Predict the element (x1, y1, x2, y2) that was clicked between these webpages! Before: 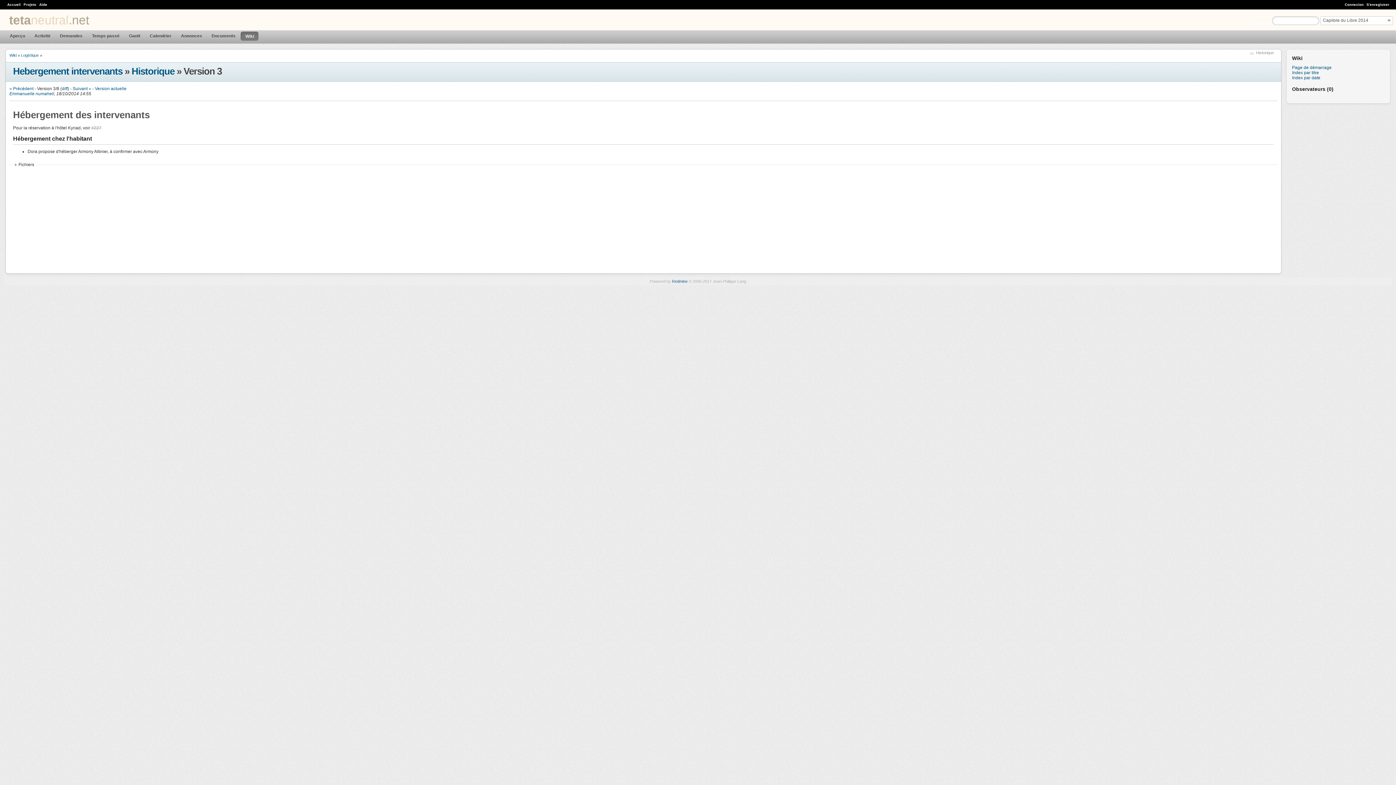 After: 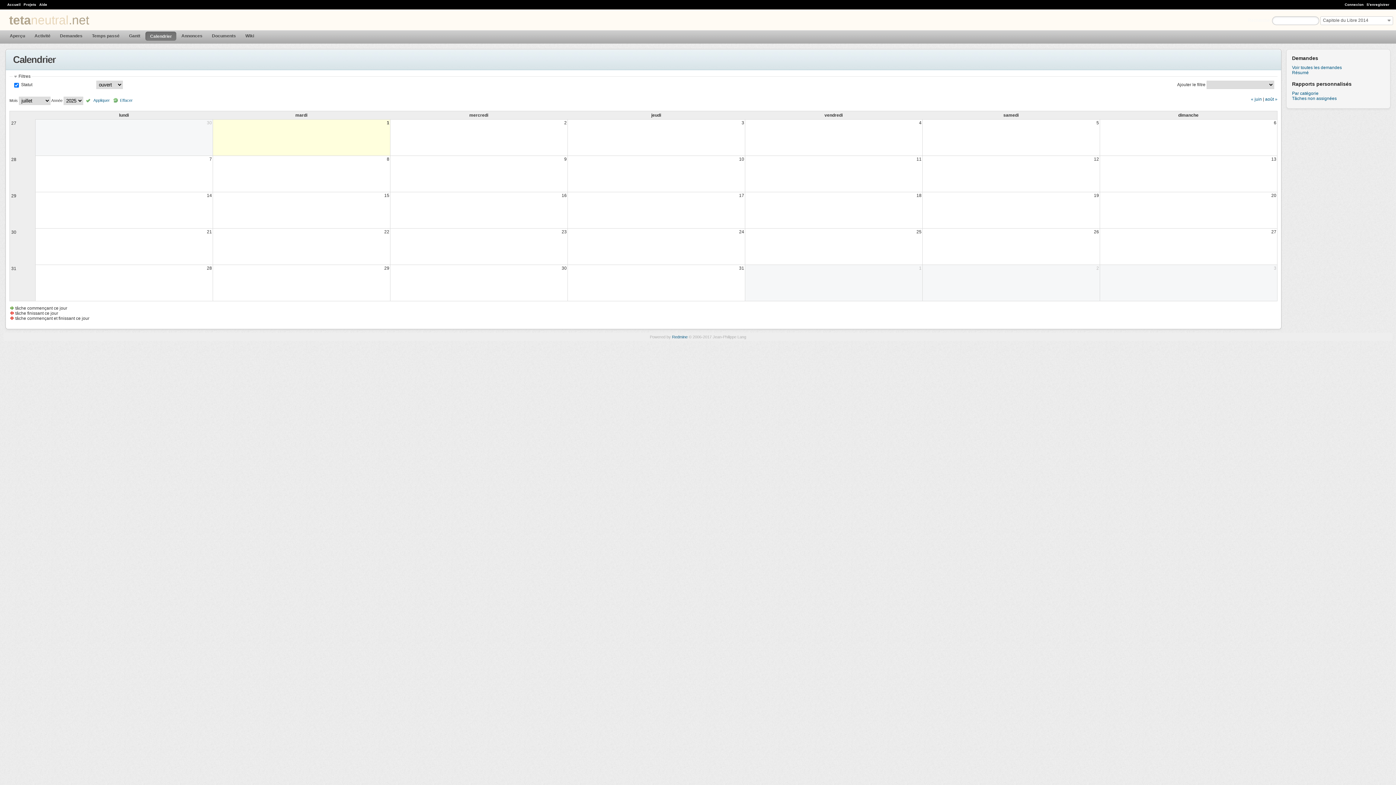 Action: bbox: (145, 31, 176, 40) label: Calendrier